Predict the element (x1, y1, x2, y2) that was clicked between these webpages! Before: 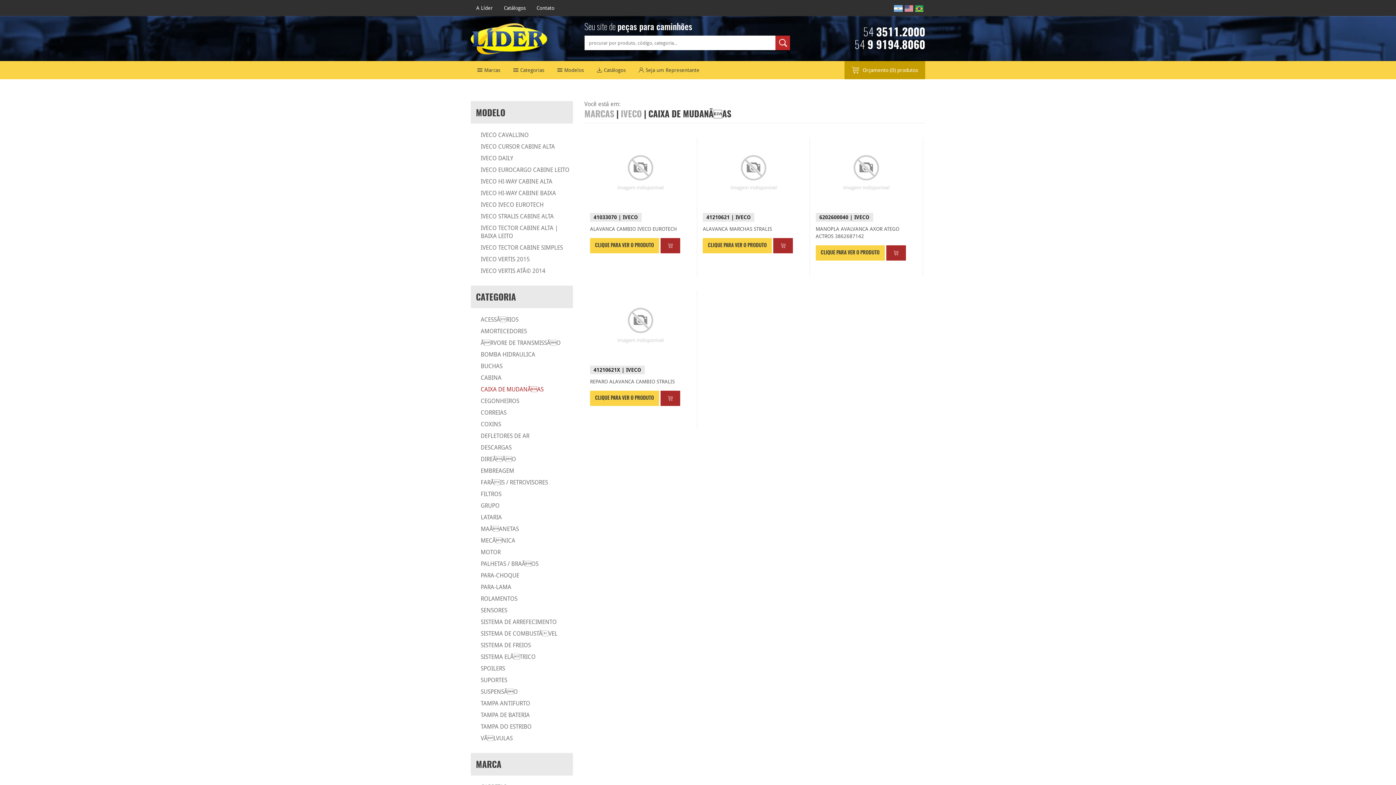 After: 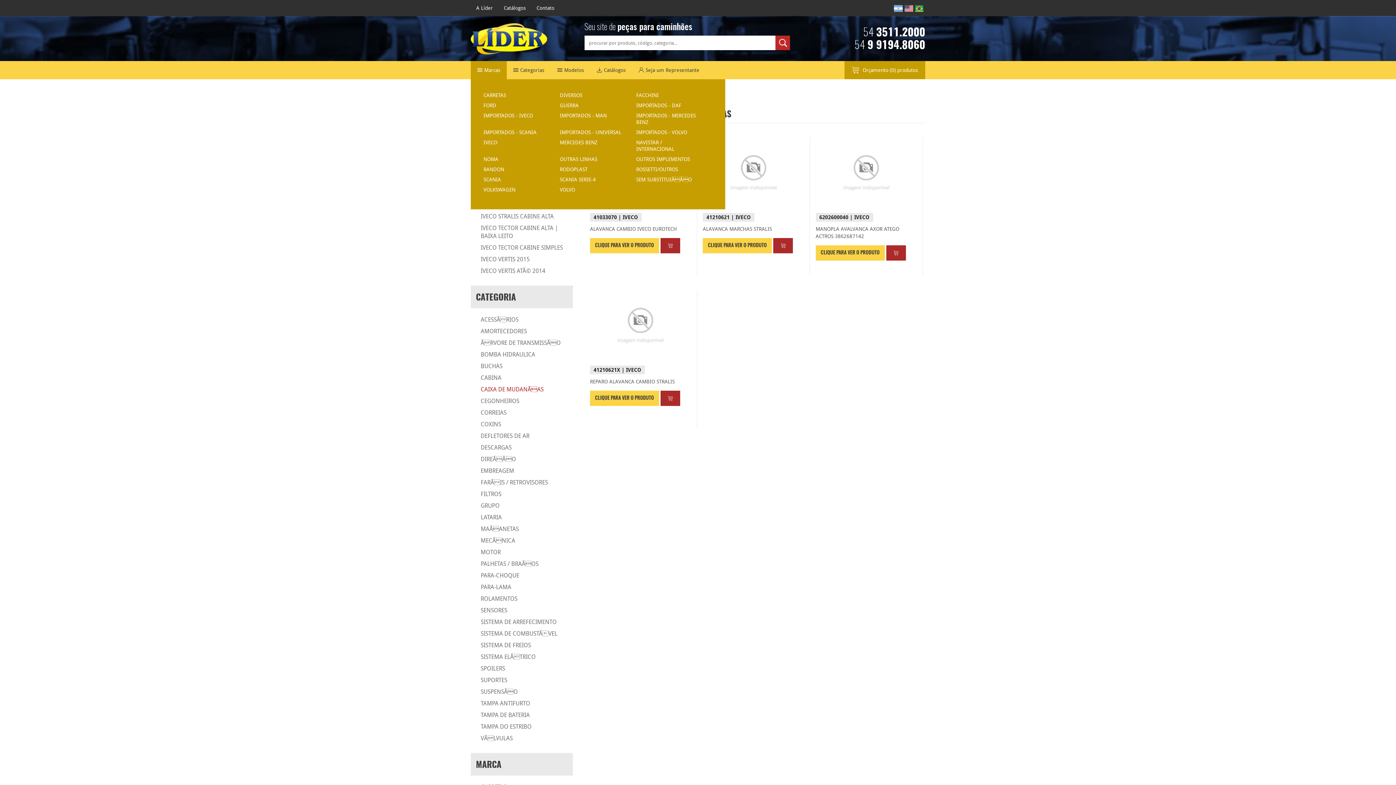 Action: bbox: (470, 61, 506, 79) label: Marcas